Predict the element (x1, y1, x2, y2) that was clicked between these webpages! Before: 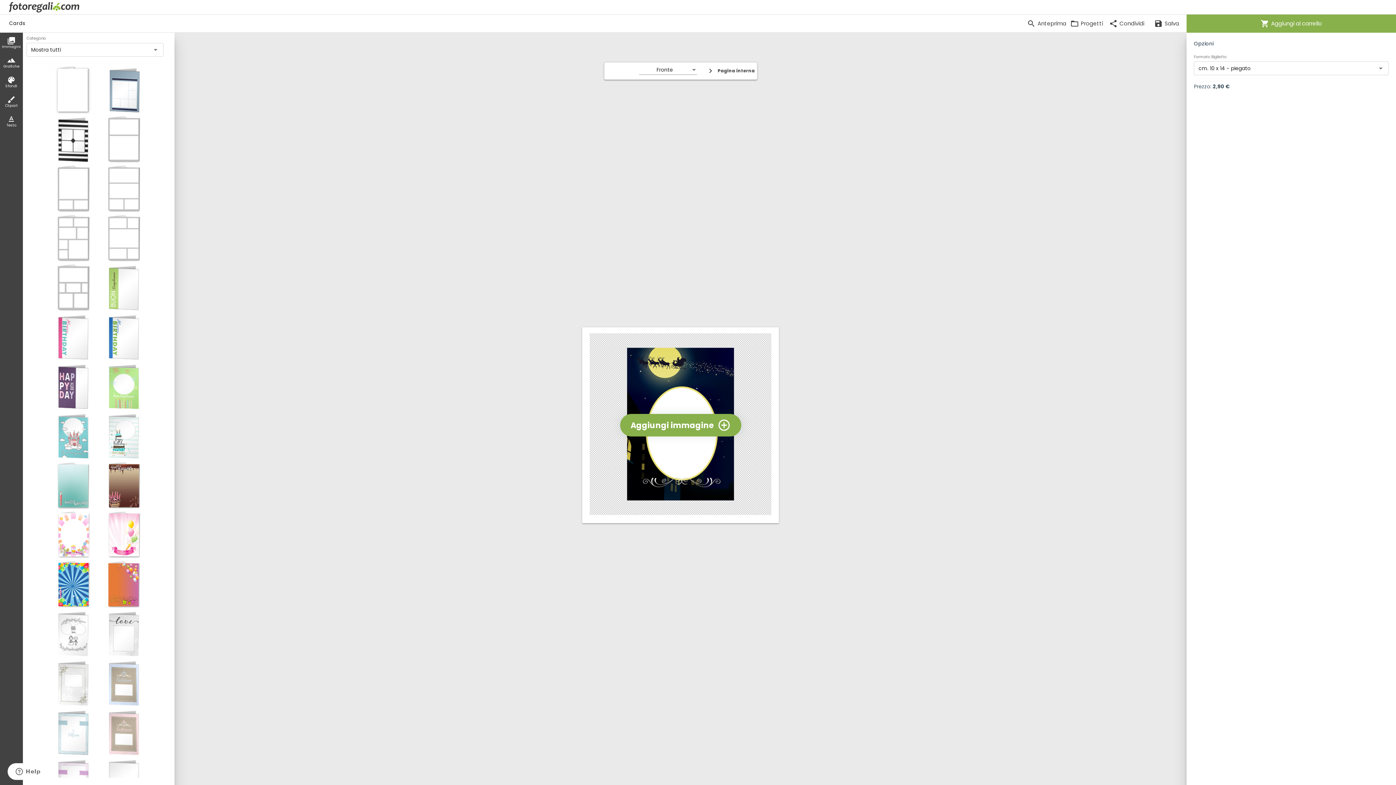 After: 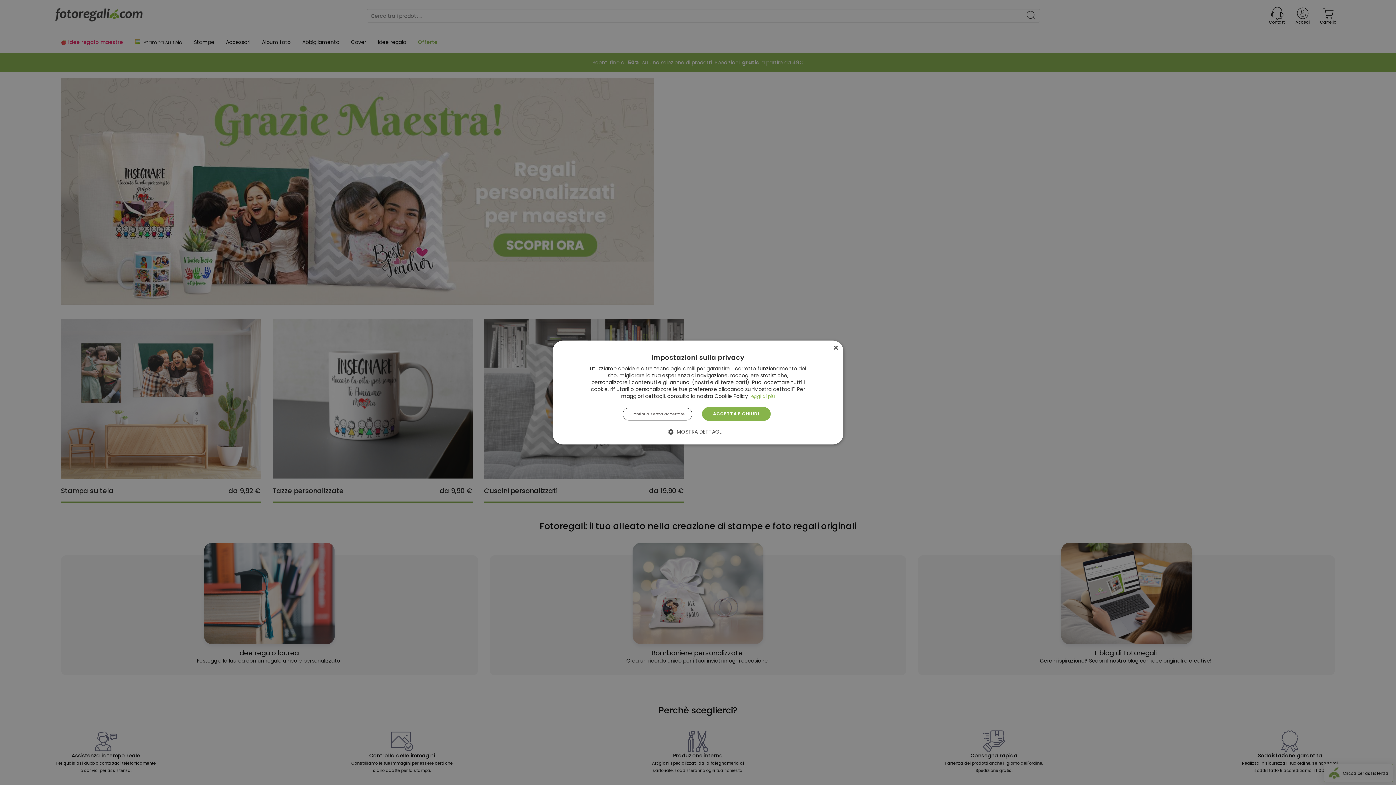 Action: bbox: (3, 0, 80, 14)